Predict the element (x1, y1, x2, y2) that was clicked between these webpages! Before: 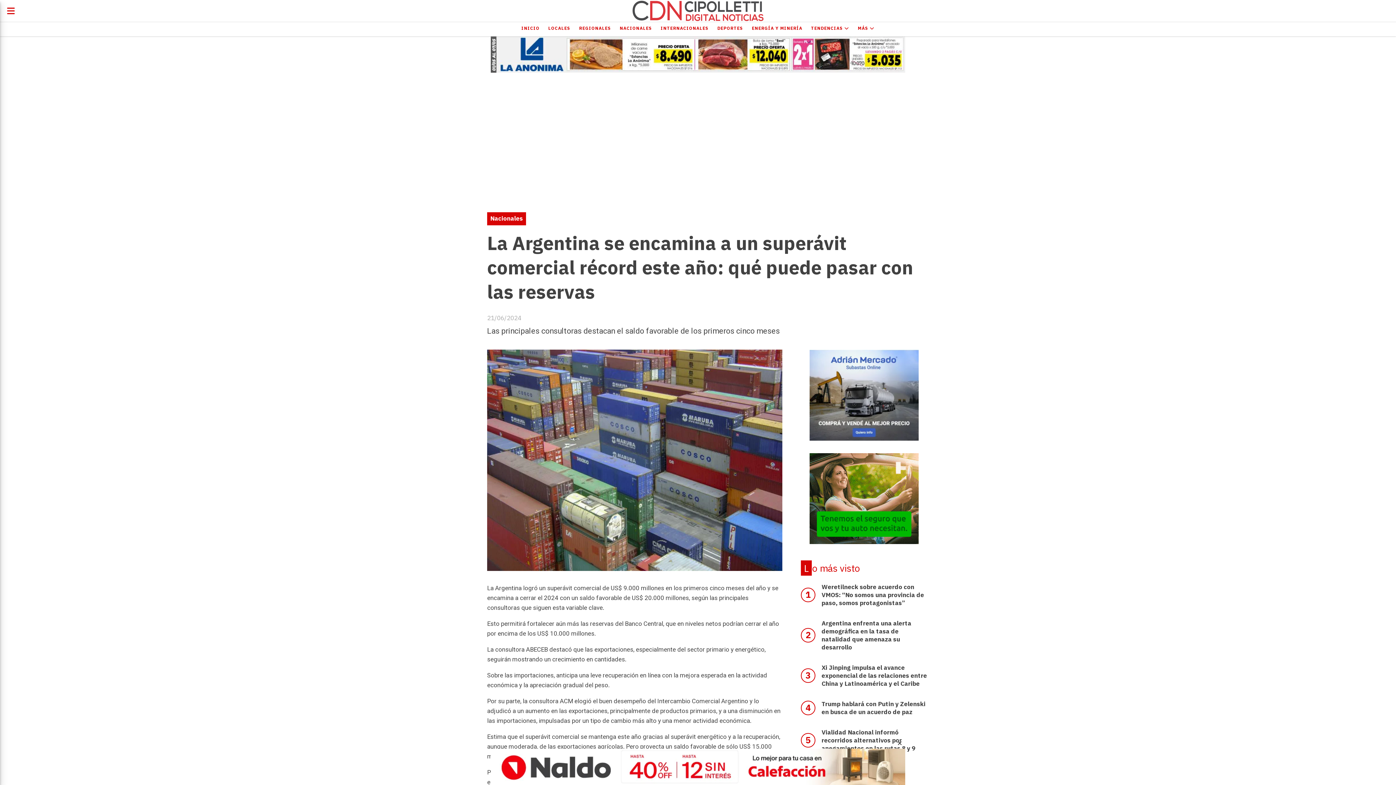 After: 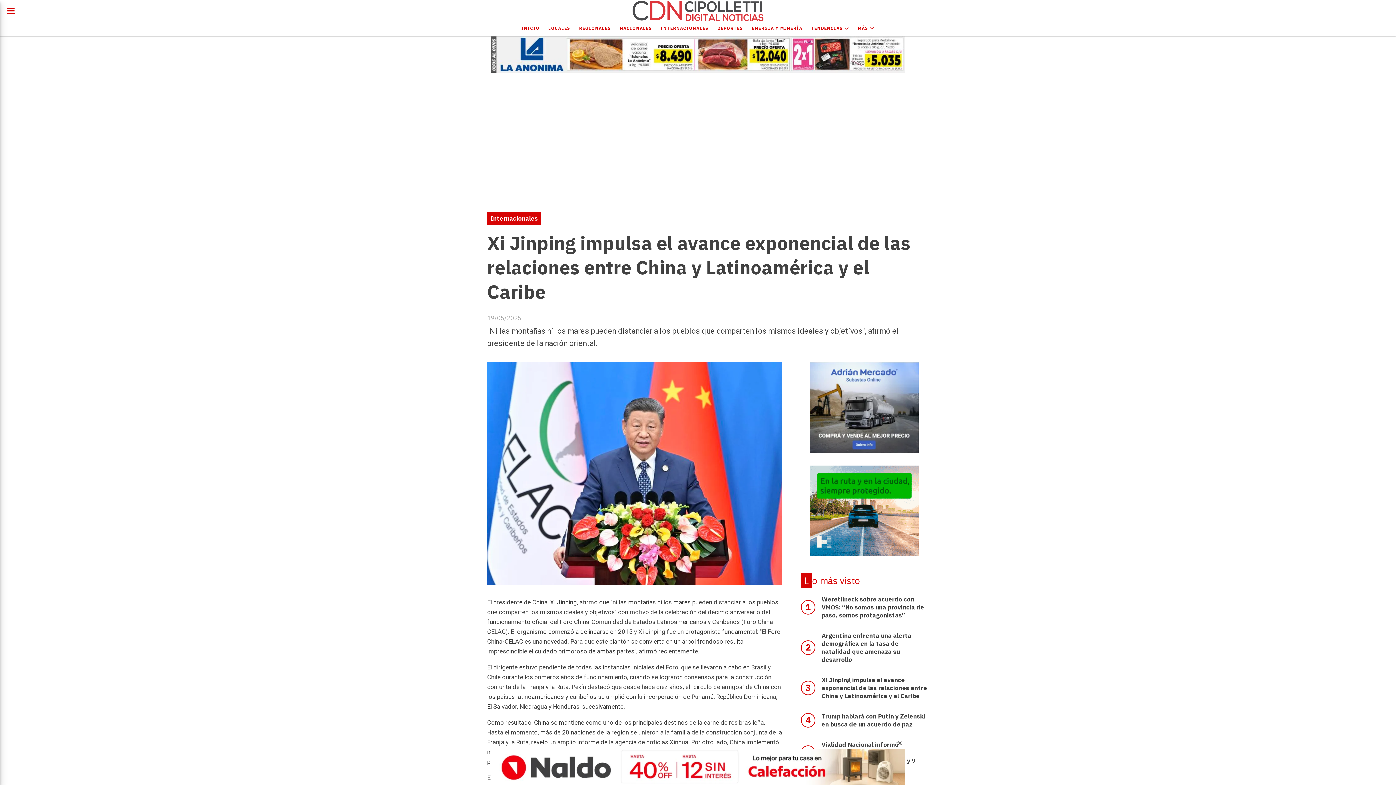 Action: bbox: (821, 663, 927, 687) label: Xi Jinping impulsa el avance exponencial de las relaciones entre China y Latinoamérica y el Caribe